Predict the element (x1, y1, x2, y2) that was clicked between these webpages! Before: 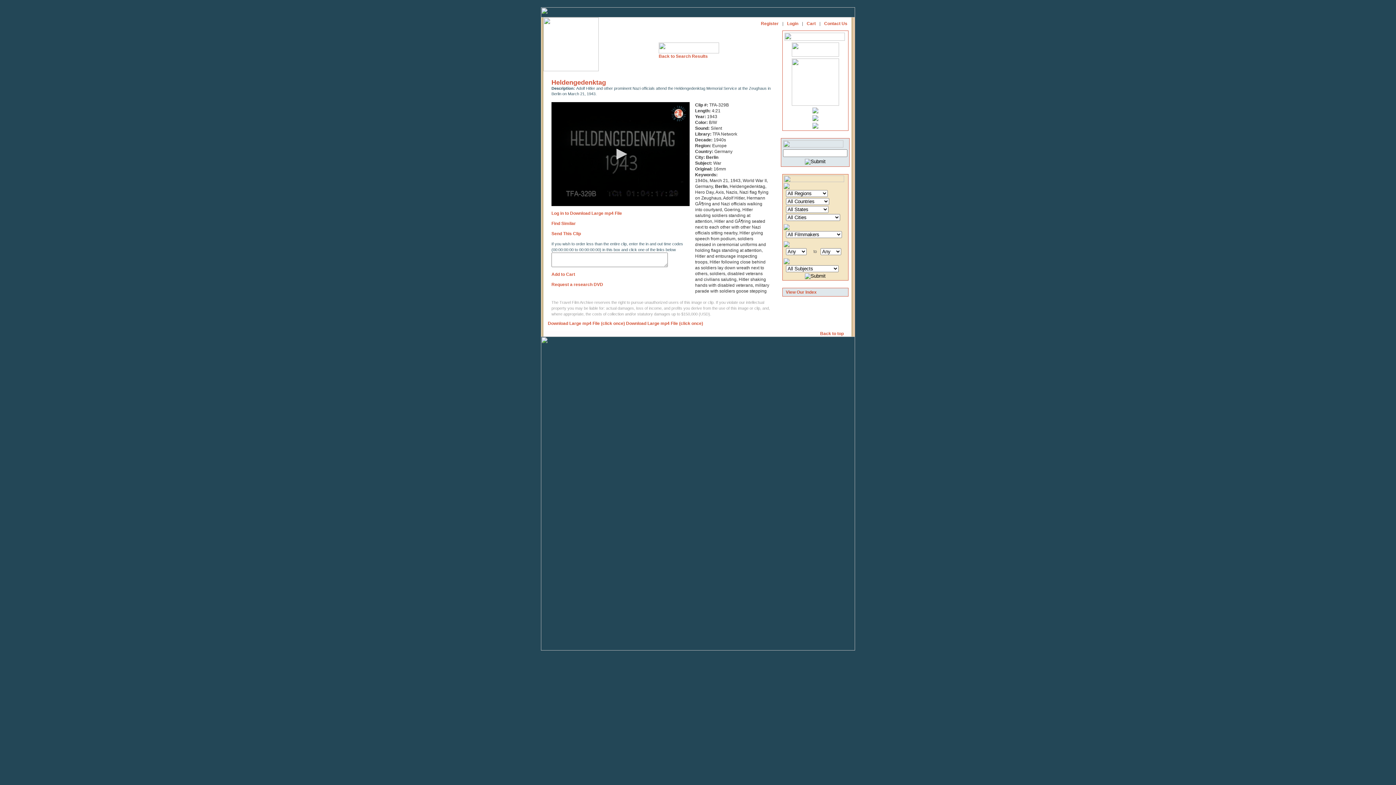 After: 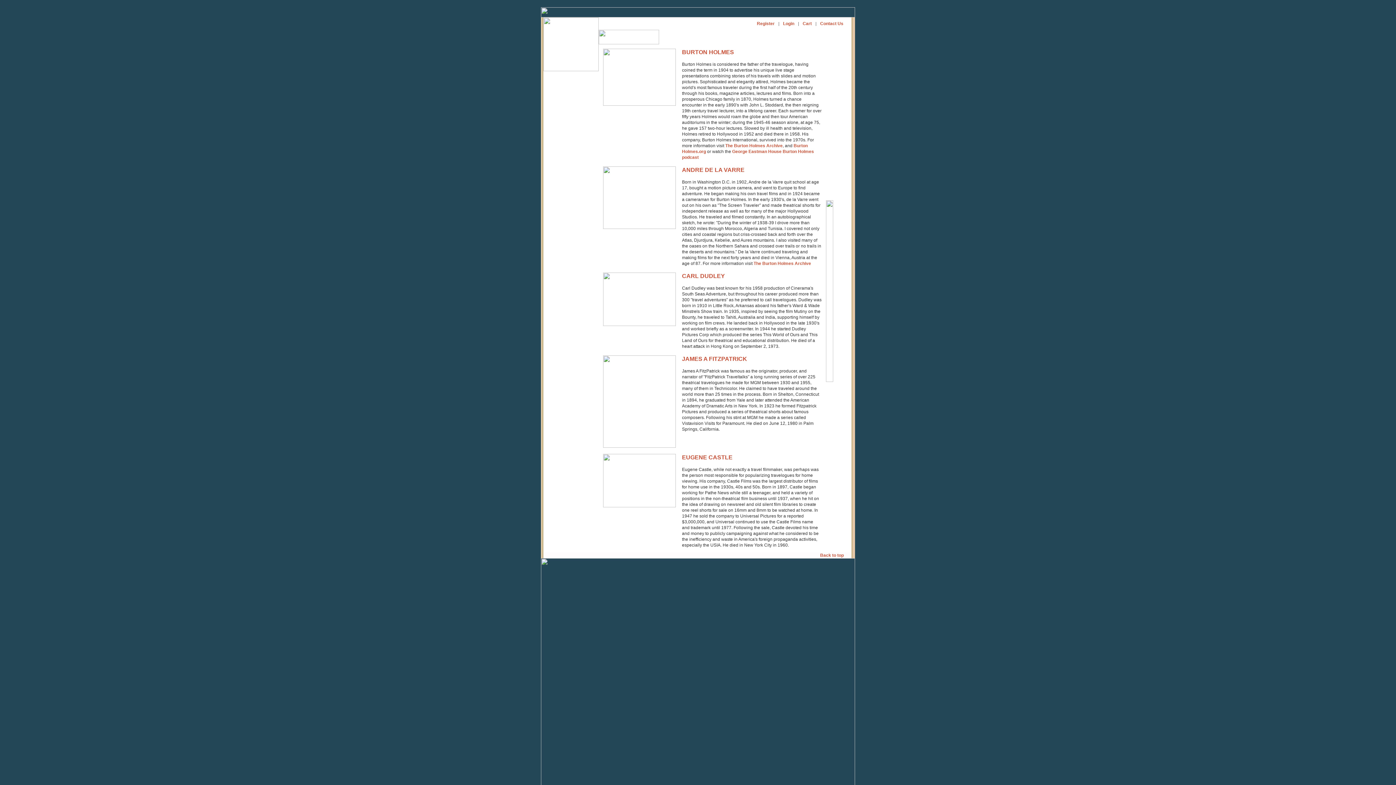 Action: bbox: (622, 22, 653, 27)